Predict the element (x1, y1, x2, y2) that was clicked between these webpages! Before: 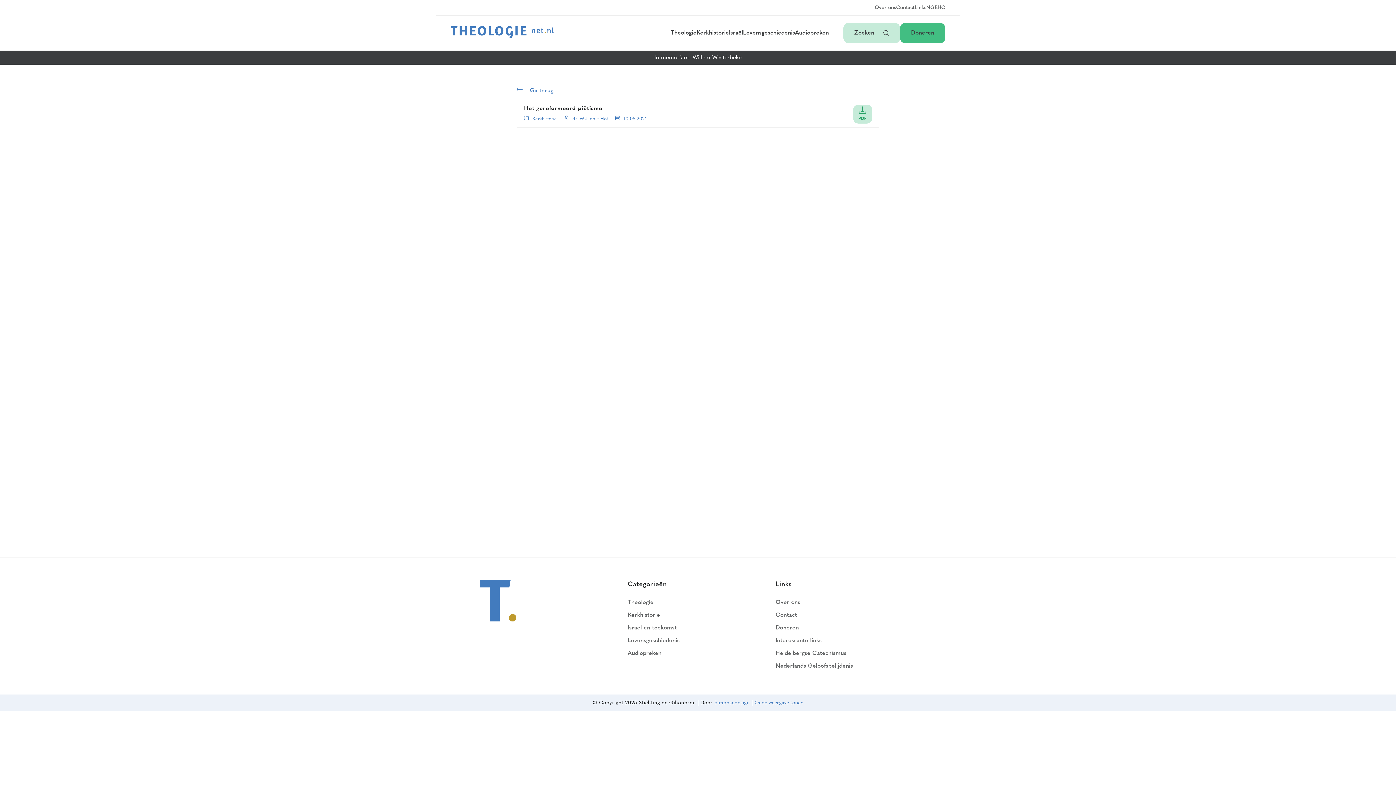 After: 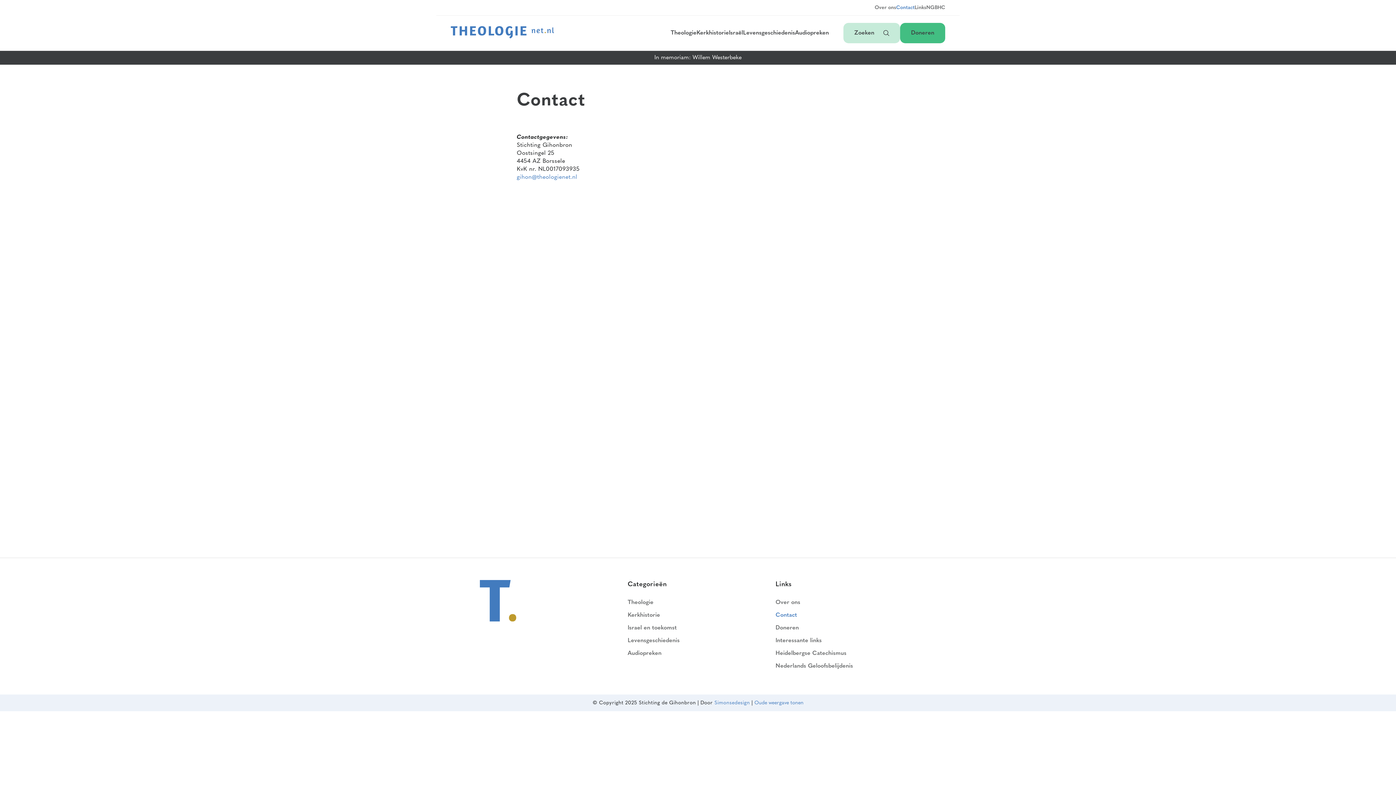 Action: label: Contact bbox: (896, 5, 914, 10)